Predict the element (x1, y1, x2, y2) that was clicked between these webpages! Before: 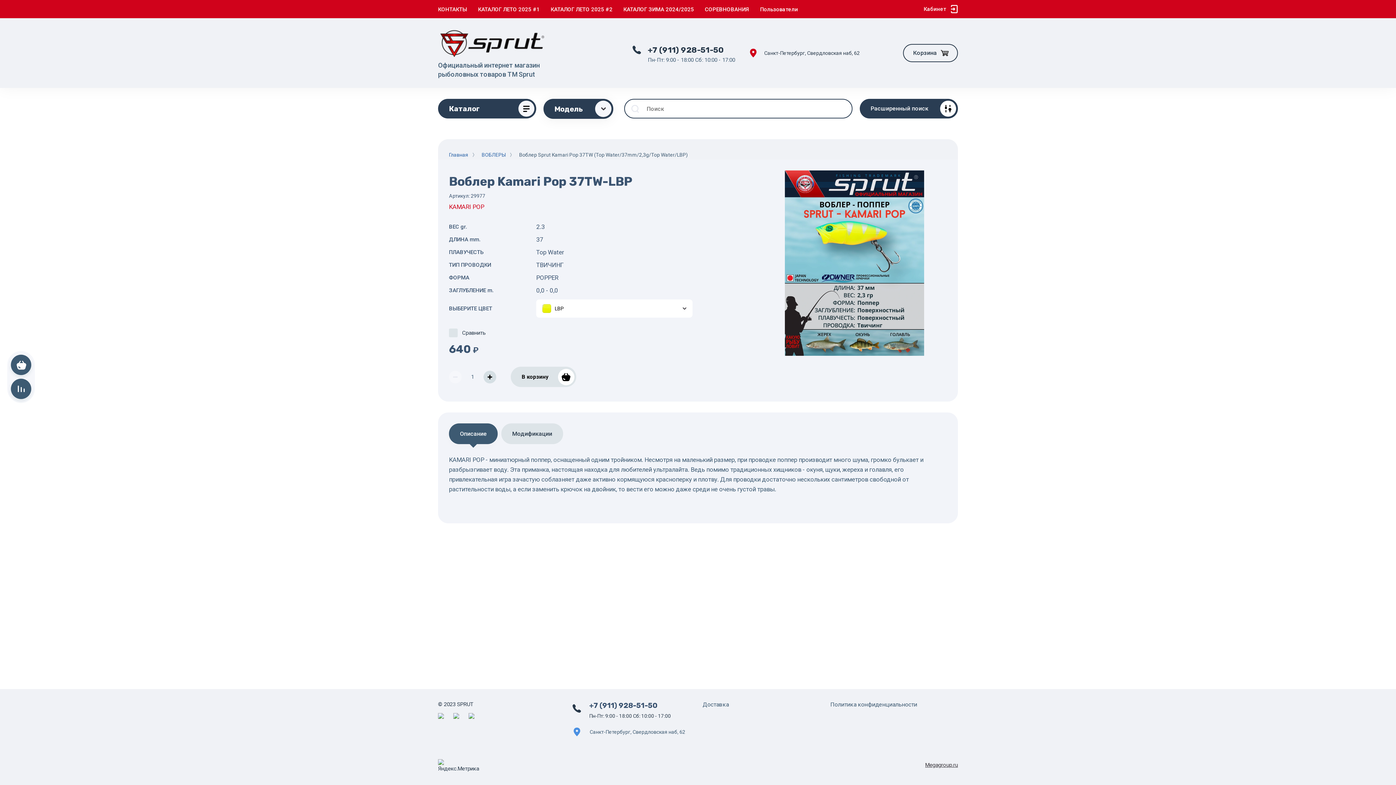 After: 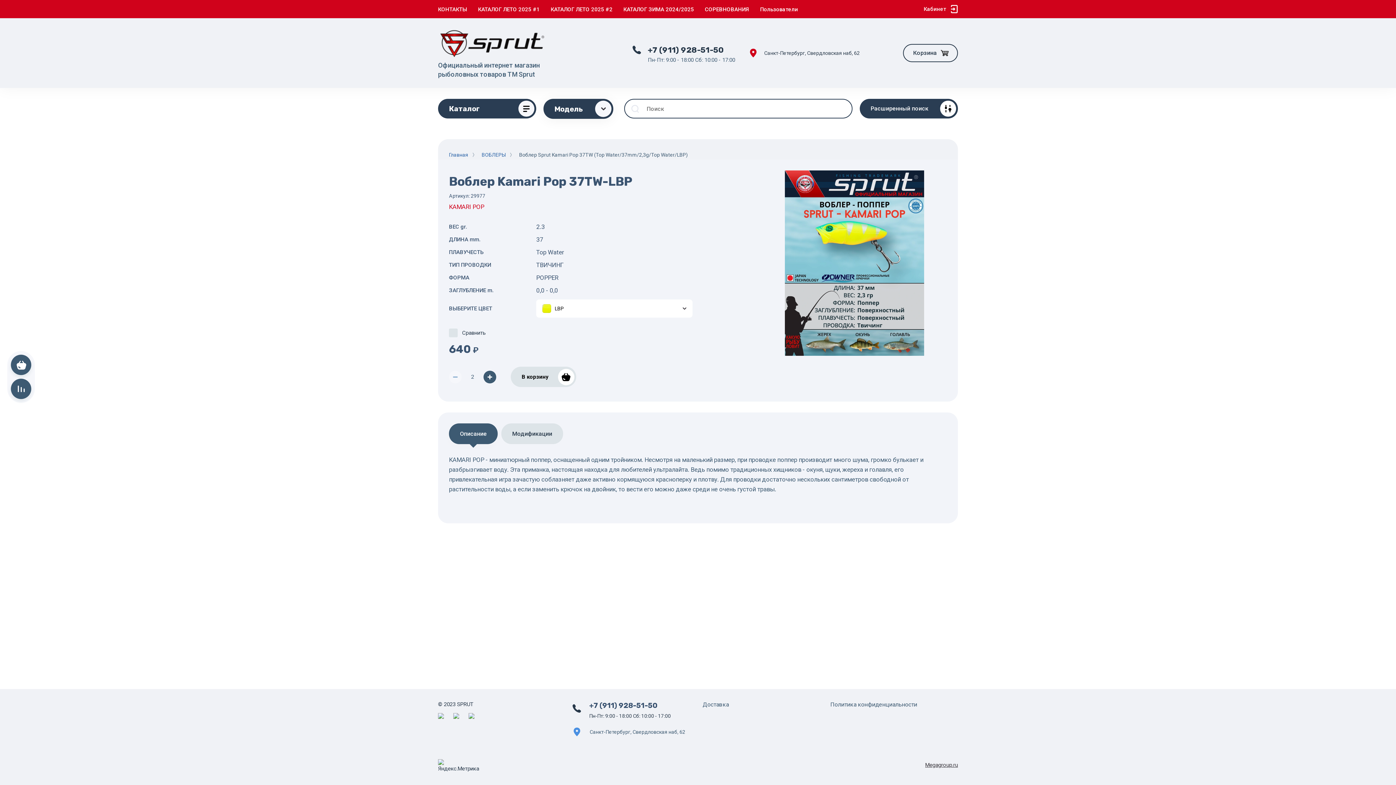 Action: bbox: (483, 370, 496, 383) label: +